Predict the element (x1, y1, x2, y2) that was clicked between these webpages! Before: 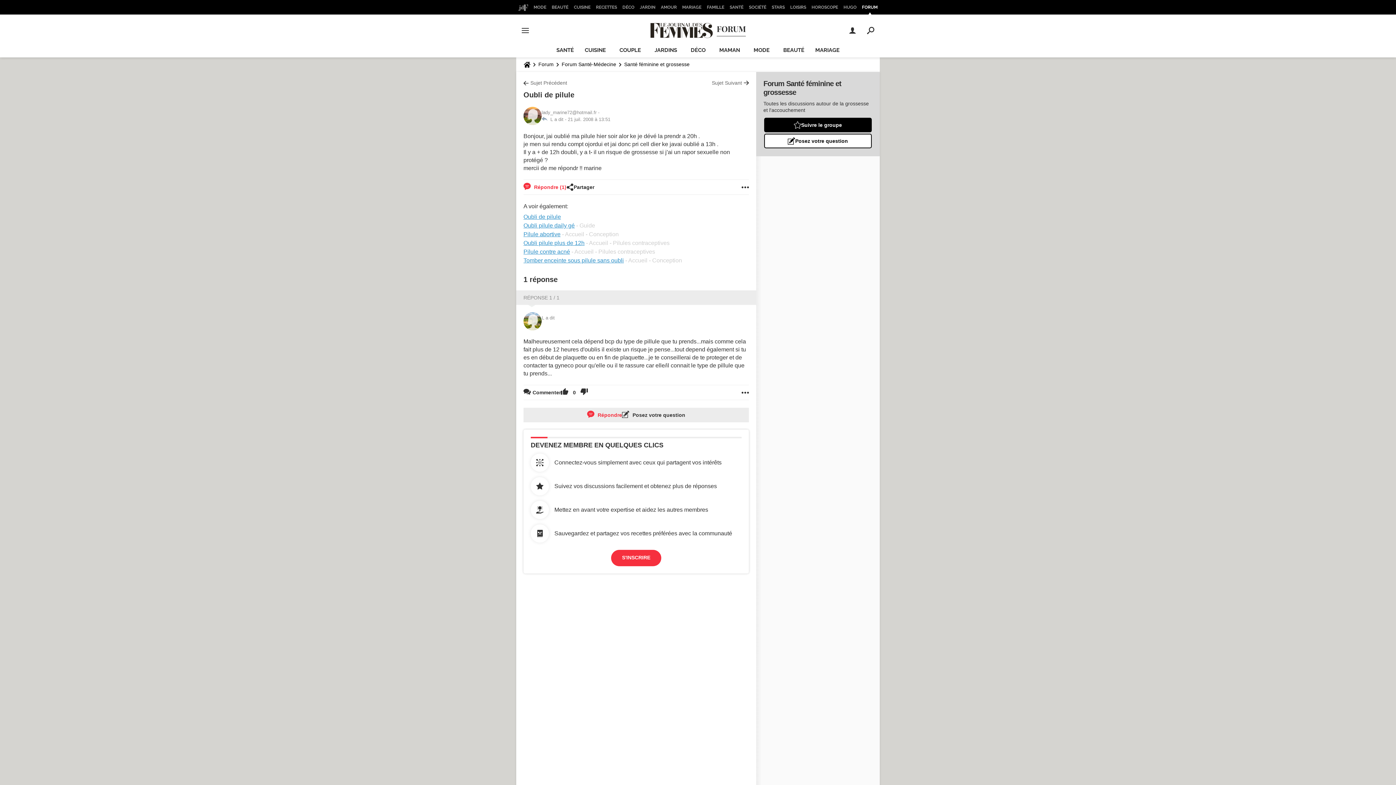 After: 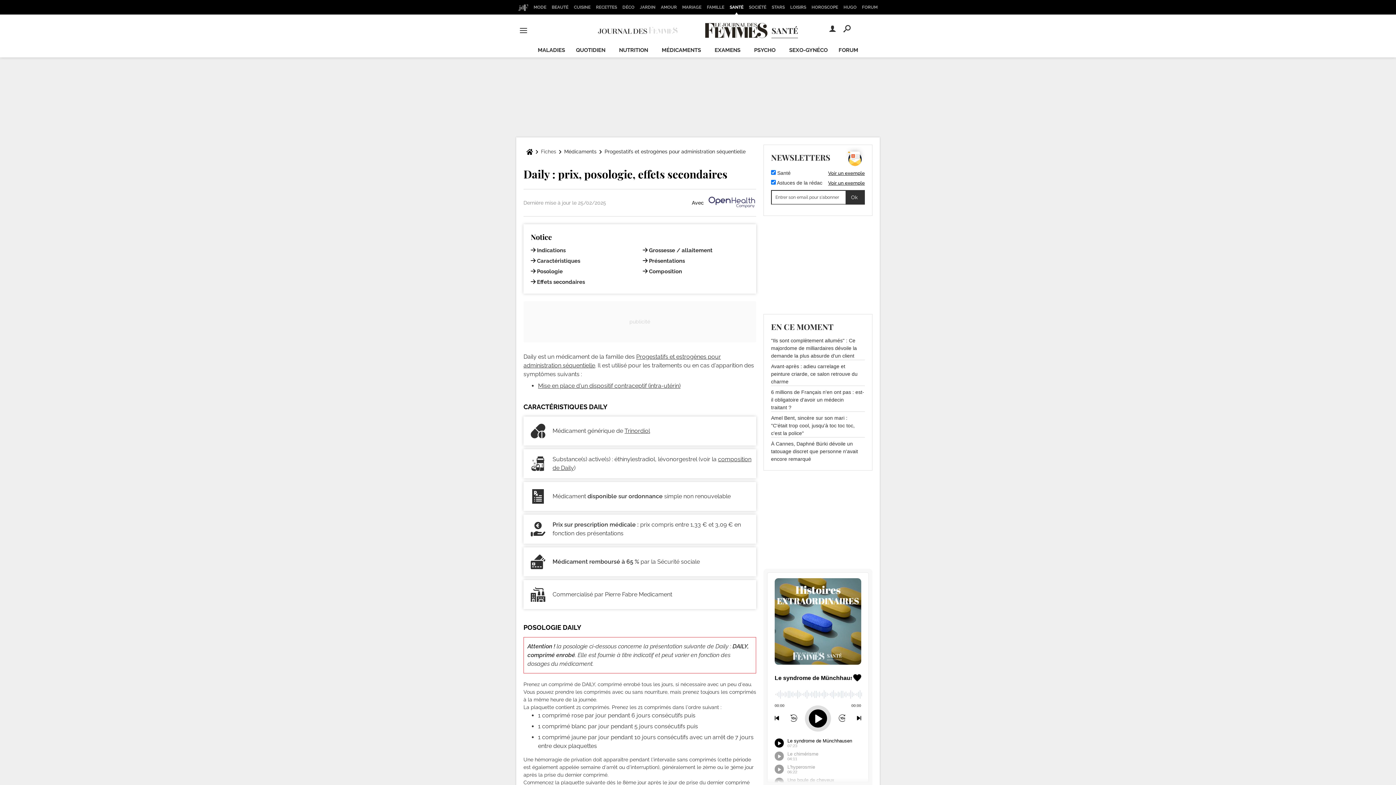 Action: bbox: (523, 222, 574, 228) label: Oubli pilule daily gé